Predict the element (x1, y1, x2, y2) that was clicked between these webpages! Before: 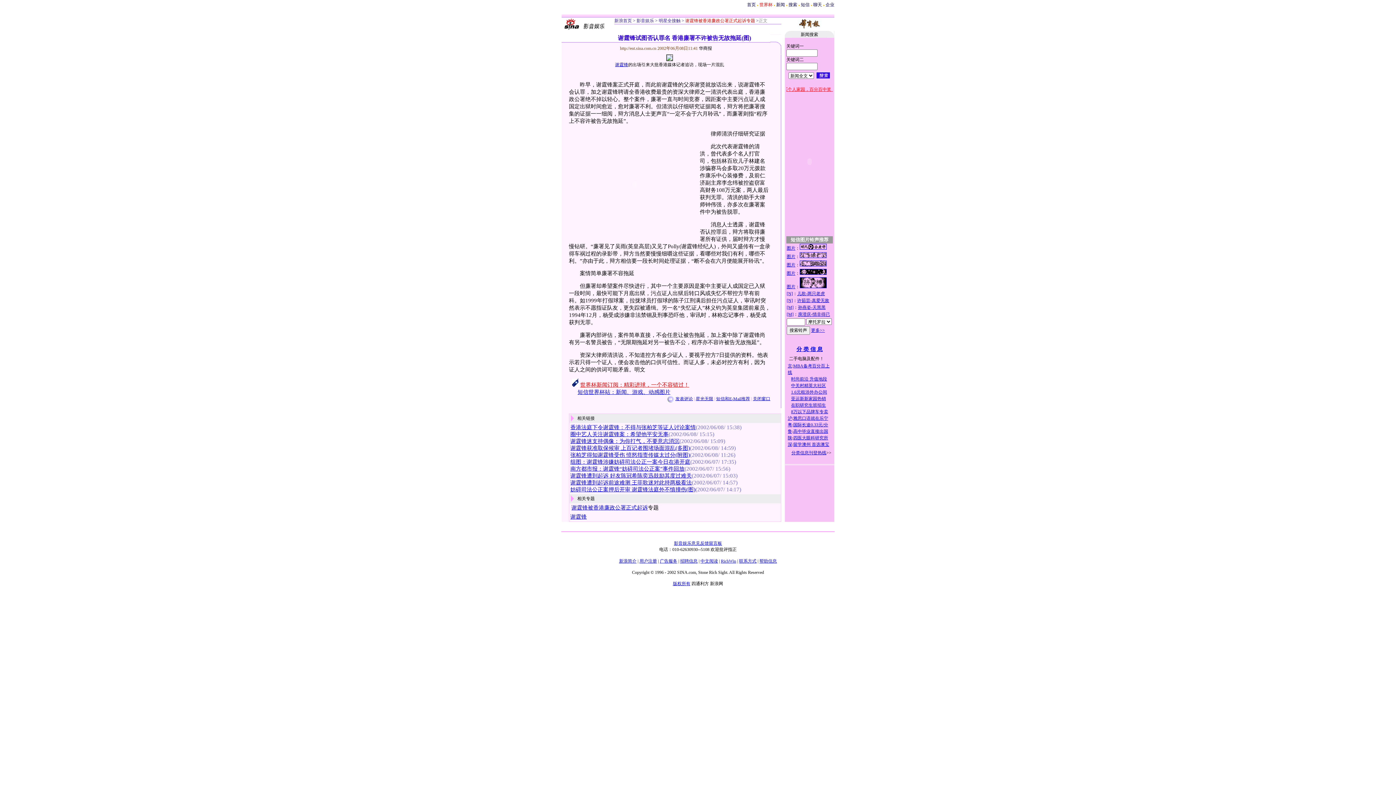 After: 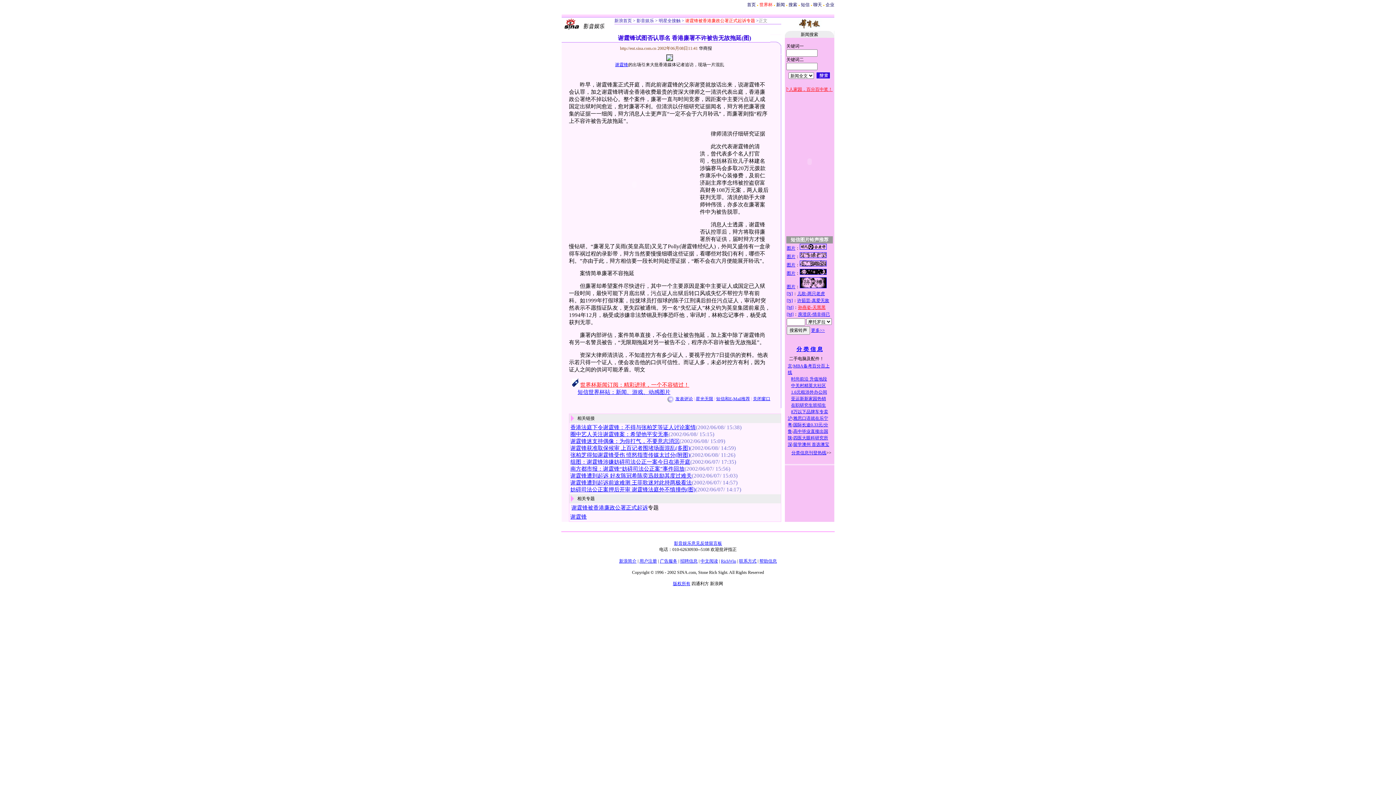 Action: label: 孙燕姿-天黑黑 bbox: (798, 305, 825, 310)